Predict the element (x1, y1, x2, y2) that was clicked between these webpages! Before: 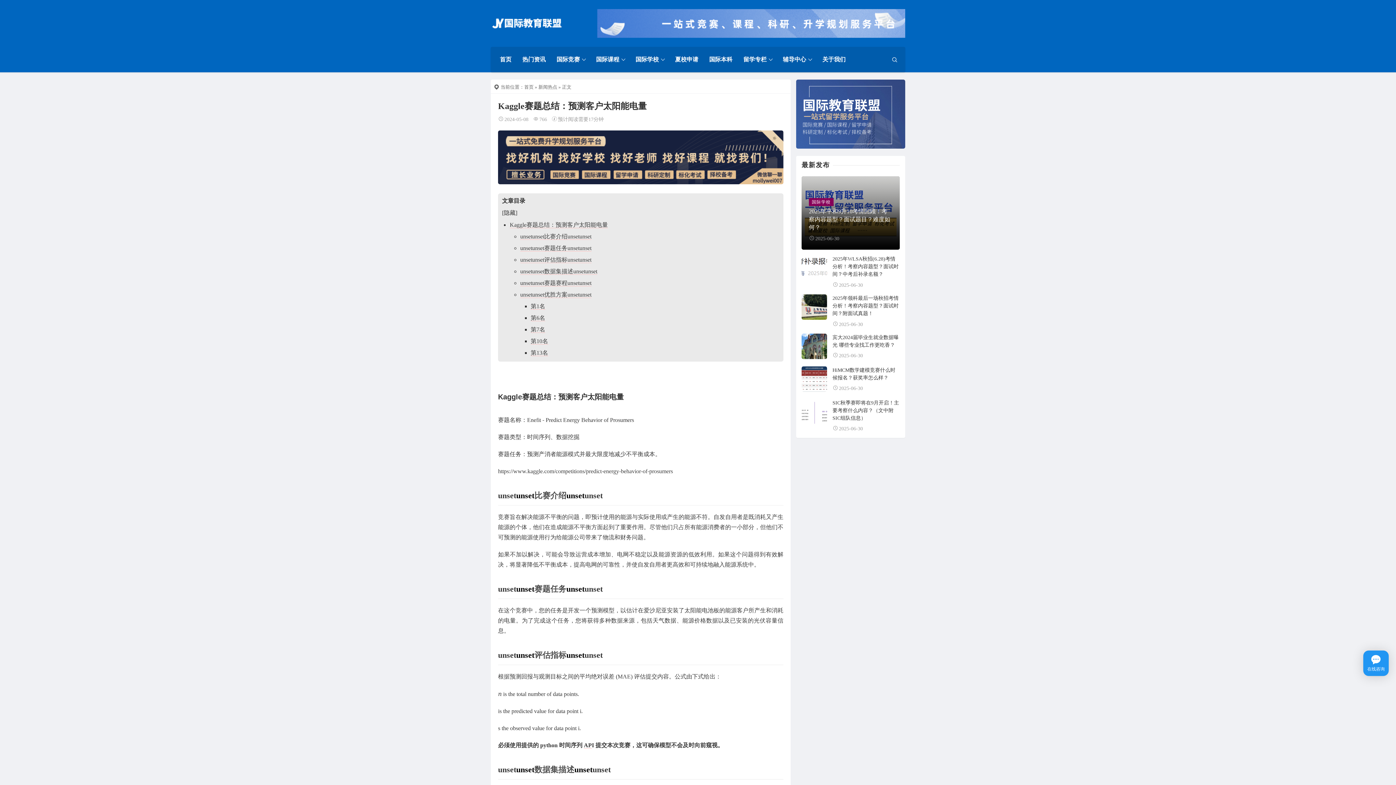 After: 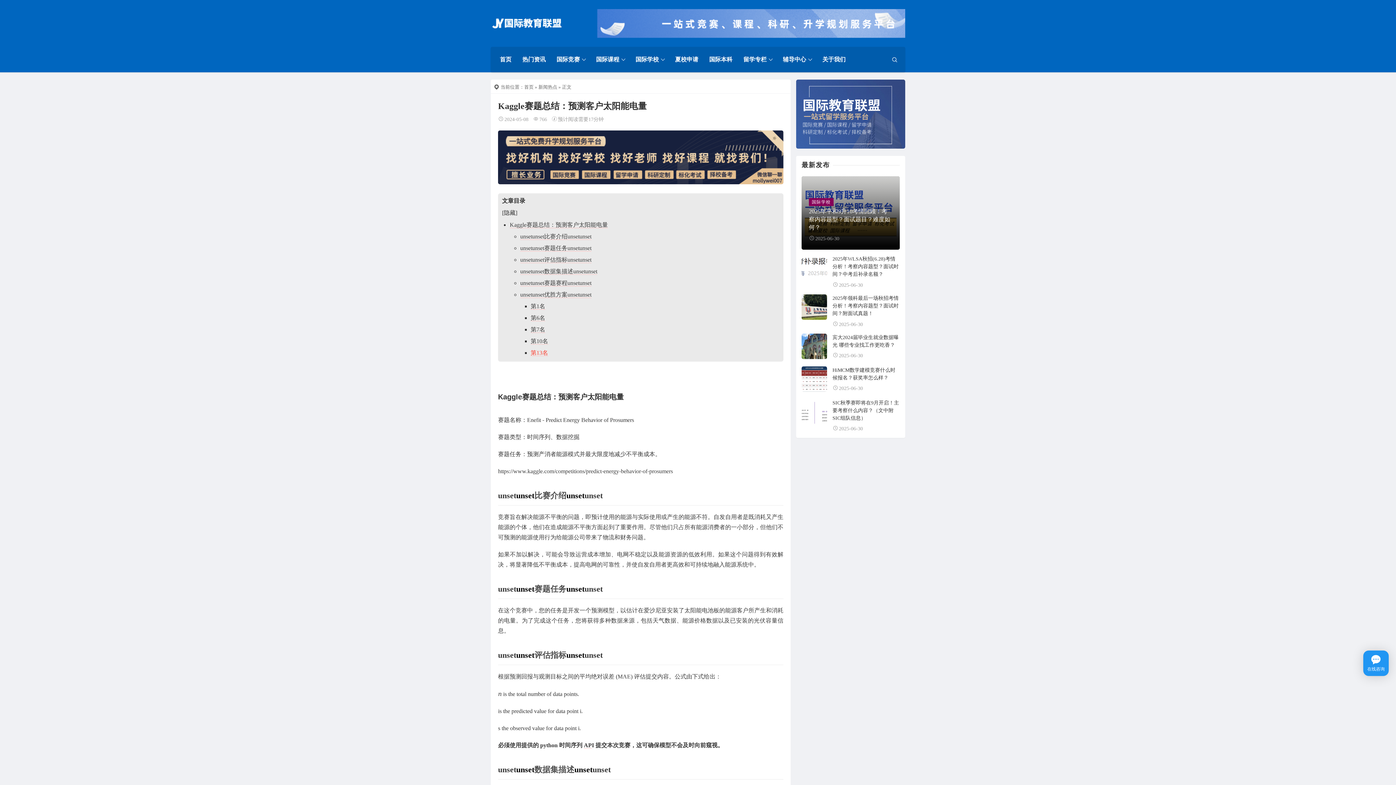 Action: label: 第13名 bbox: (530, 349, 548, 356)